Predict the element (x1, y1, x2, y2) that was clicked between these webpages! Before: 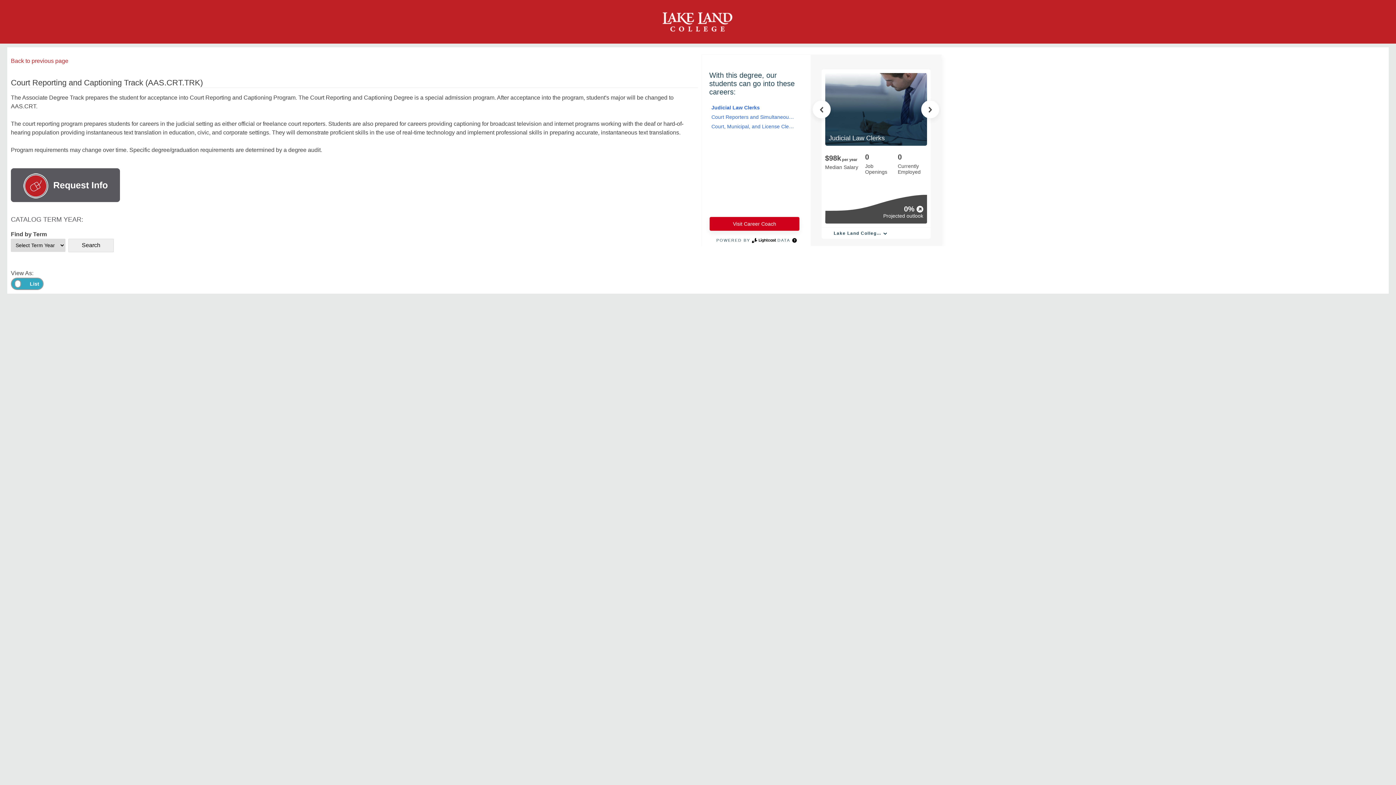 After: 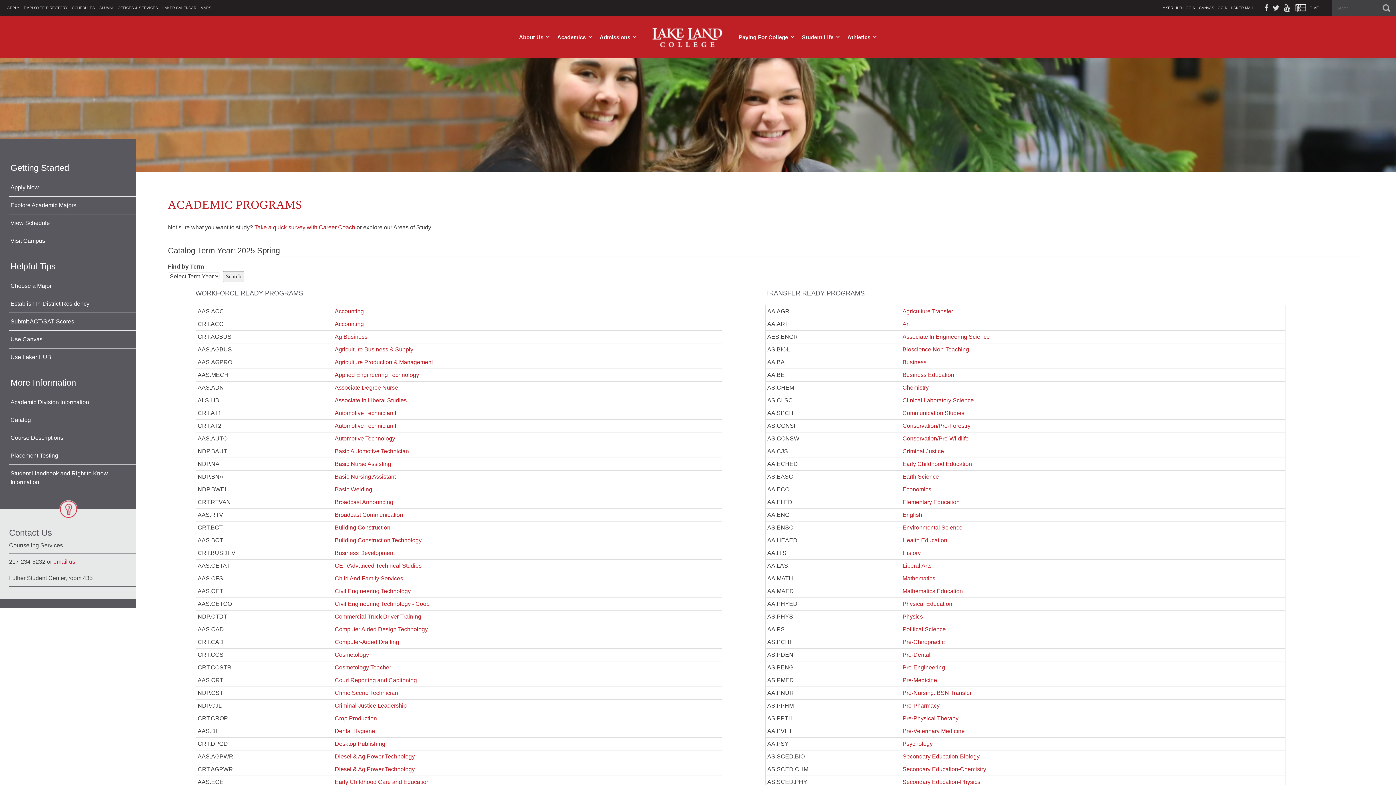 Action: label: Back to previous page bbox: (10, 57, 68, 64)